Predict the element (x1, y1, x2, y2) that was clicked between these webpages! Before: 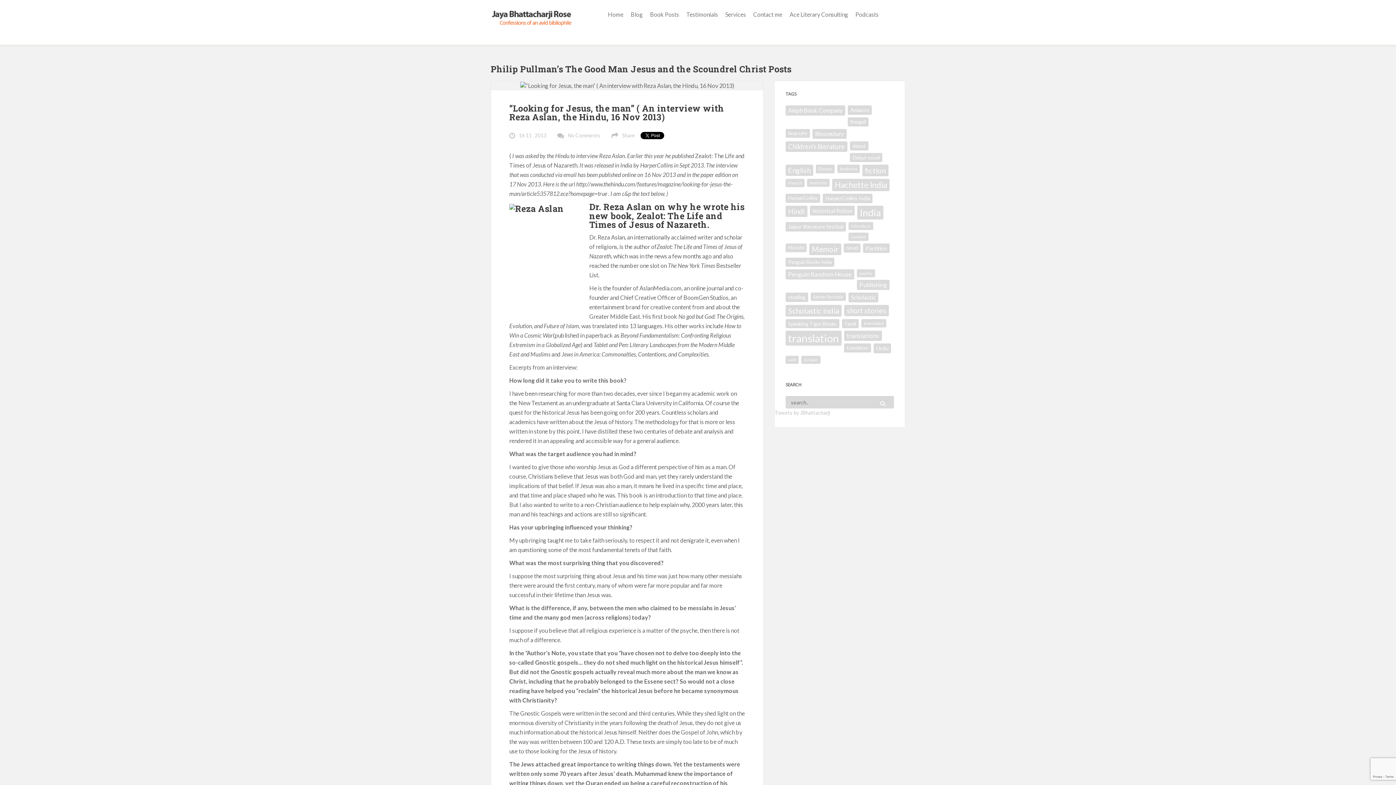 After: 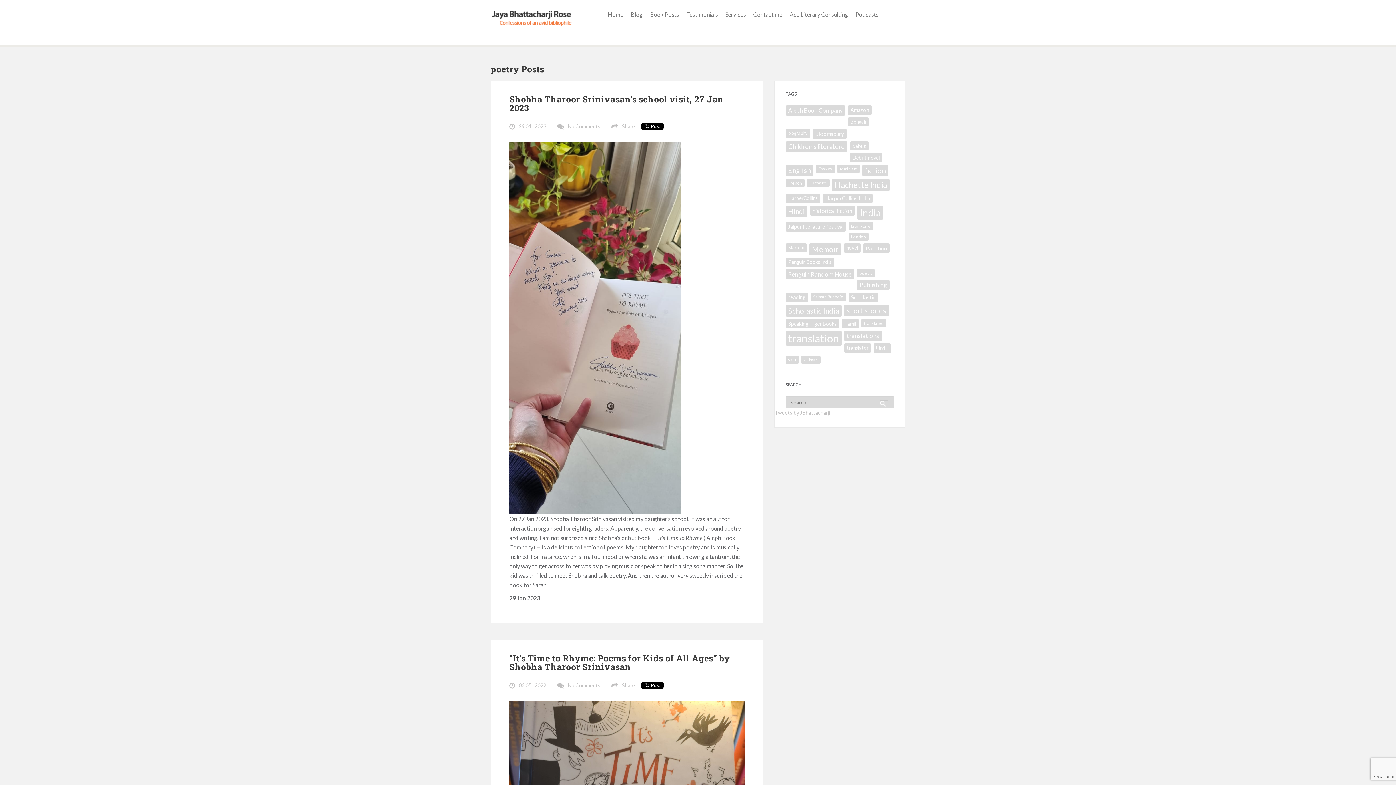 Action: label: poetry (25 items) bbox: (857, 269, 875, 277)